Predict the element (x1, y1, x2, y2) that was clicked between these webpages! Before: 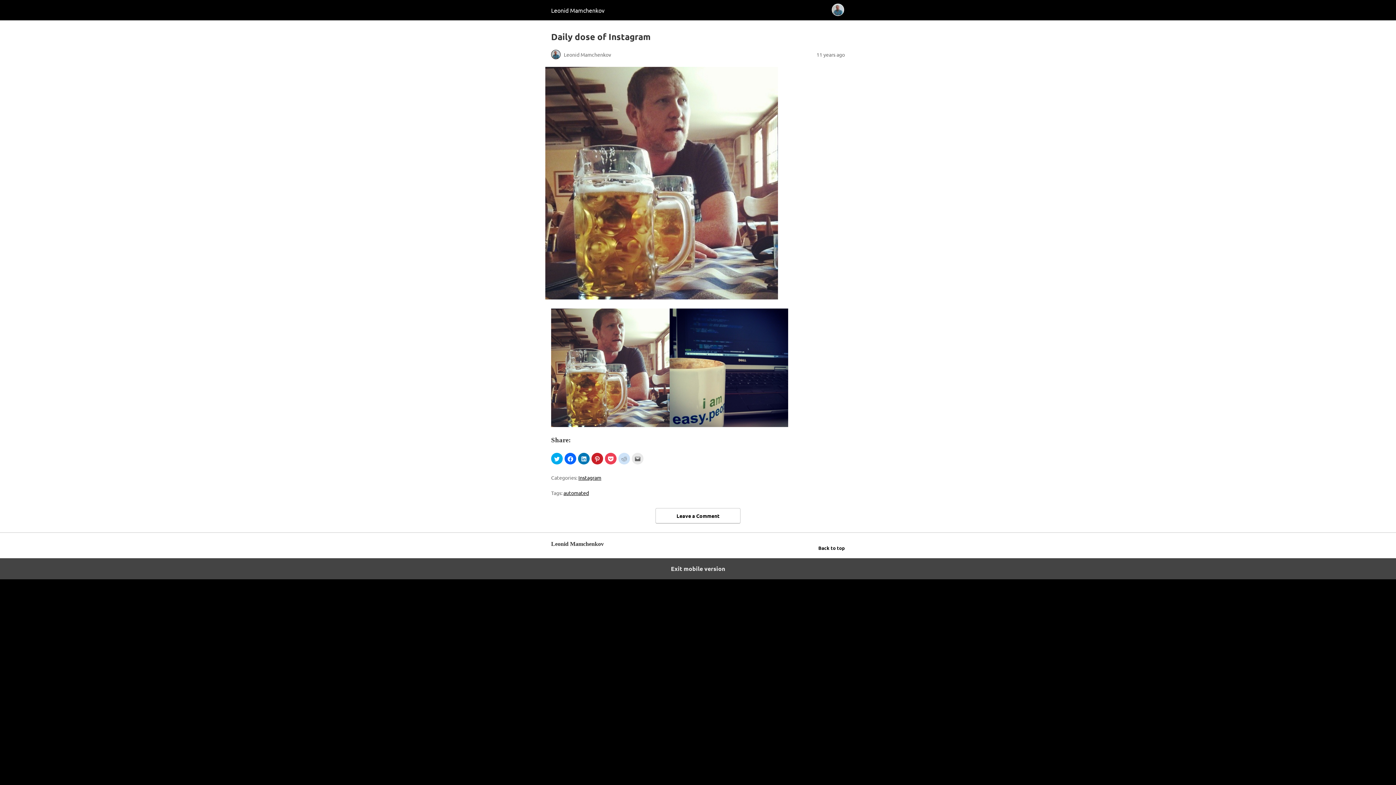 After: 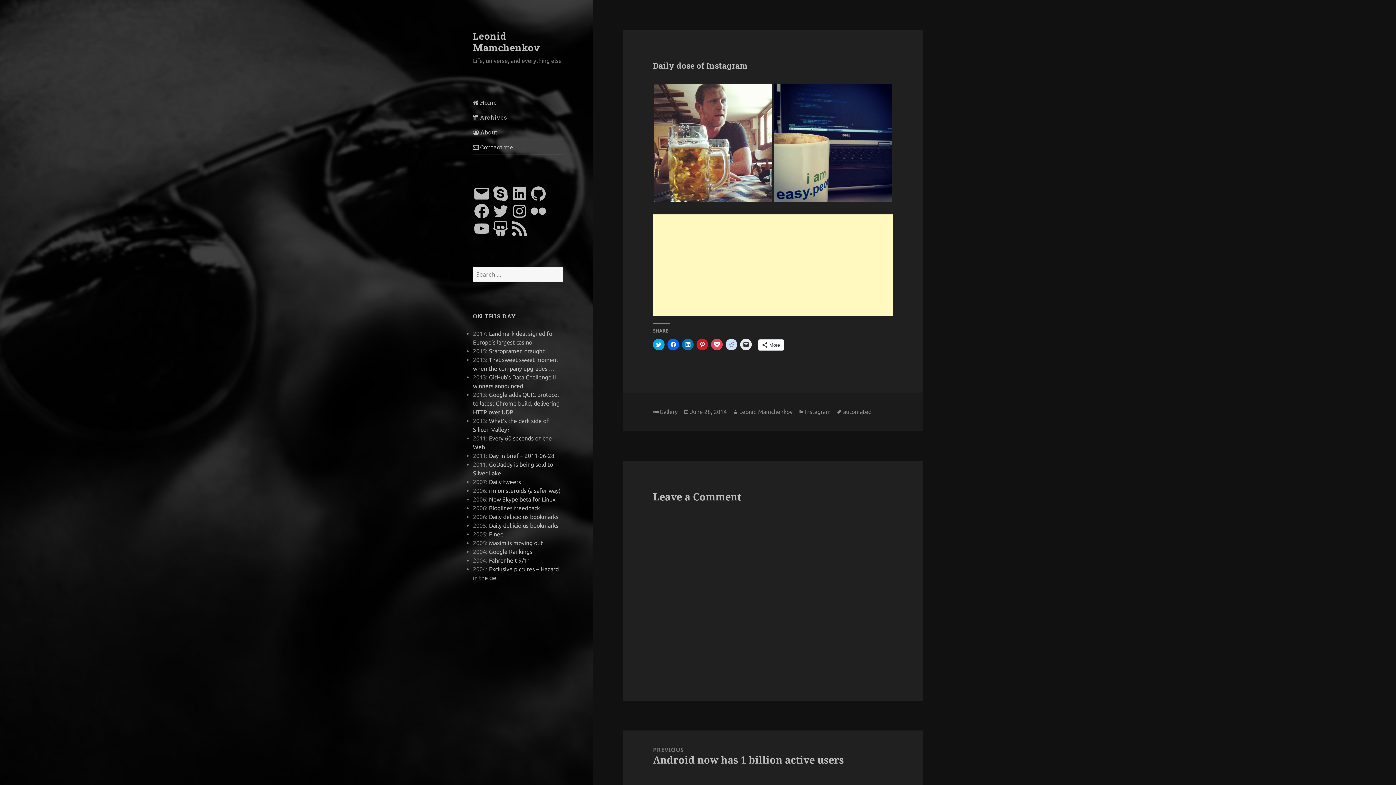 Action: label: Leave a Comment bbox: (655, 508, 740, 524)